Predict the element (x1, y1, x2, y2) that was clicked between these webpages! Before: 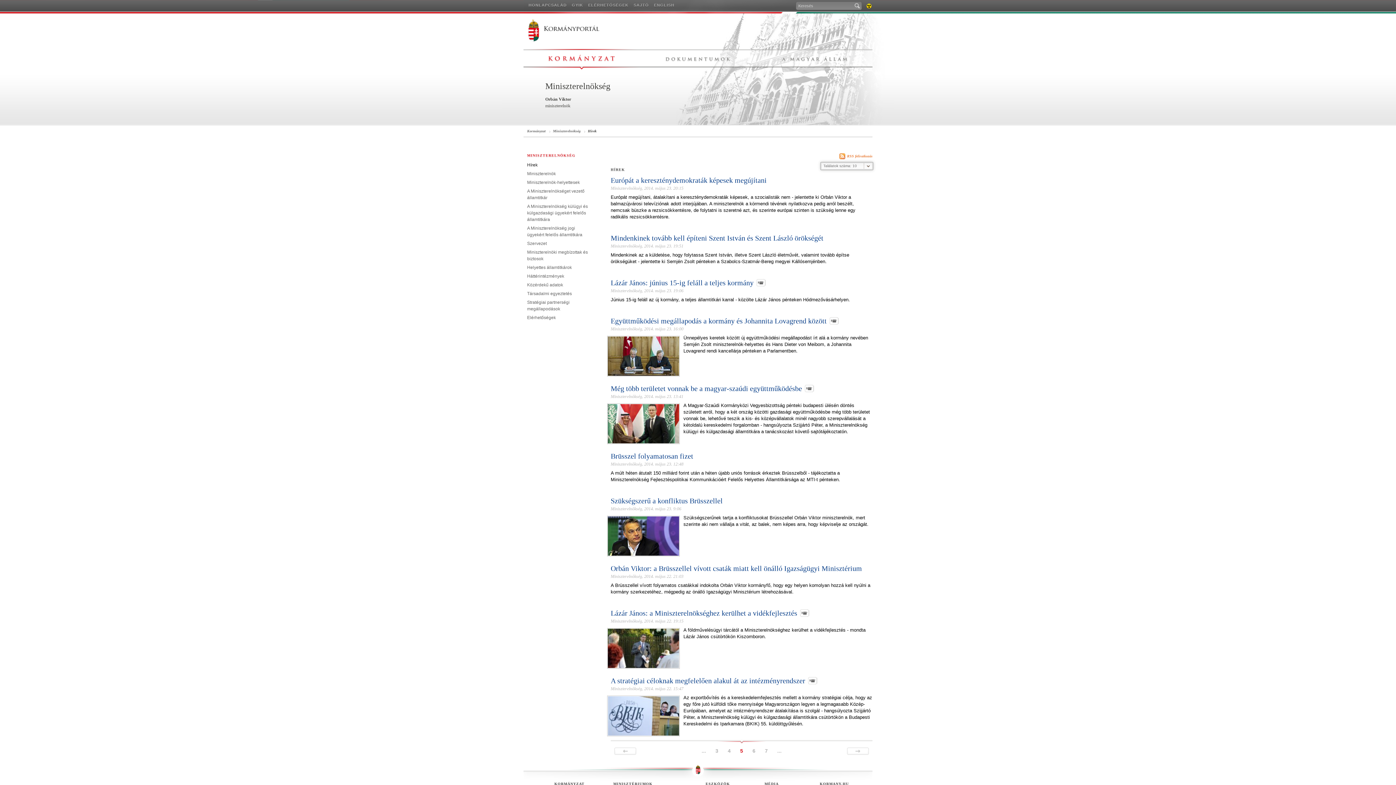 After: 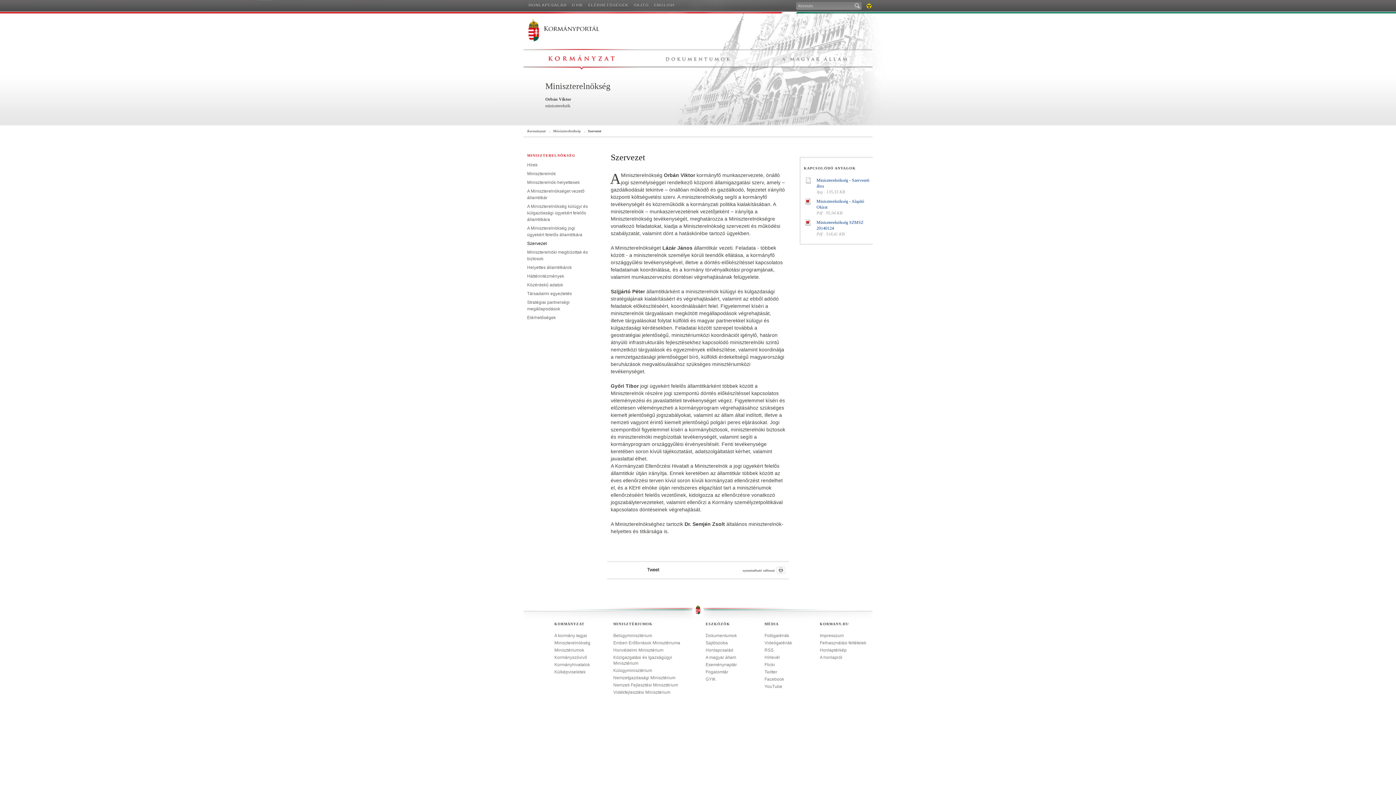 Action: label: Szervezet bbox: (527, 240, 546, 246)